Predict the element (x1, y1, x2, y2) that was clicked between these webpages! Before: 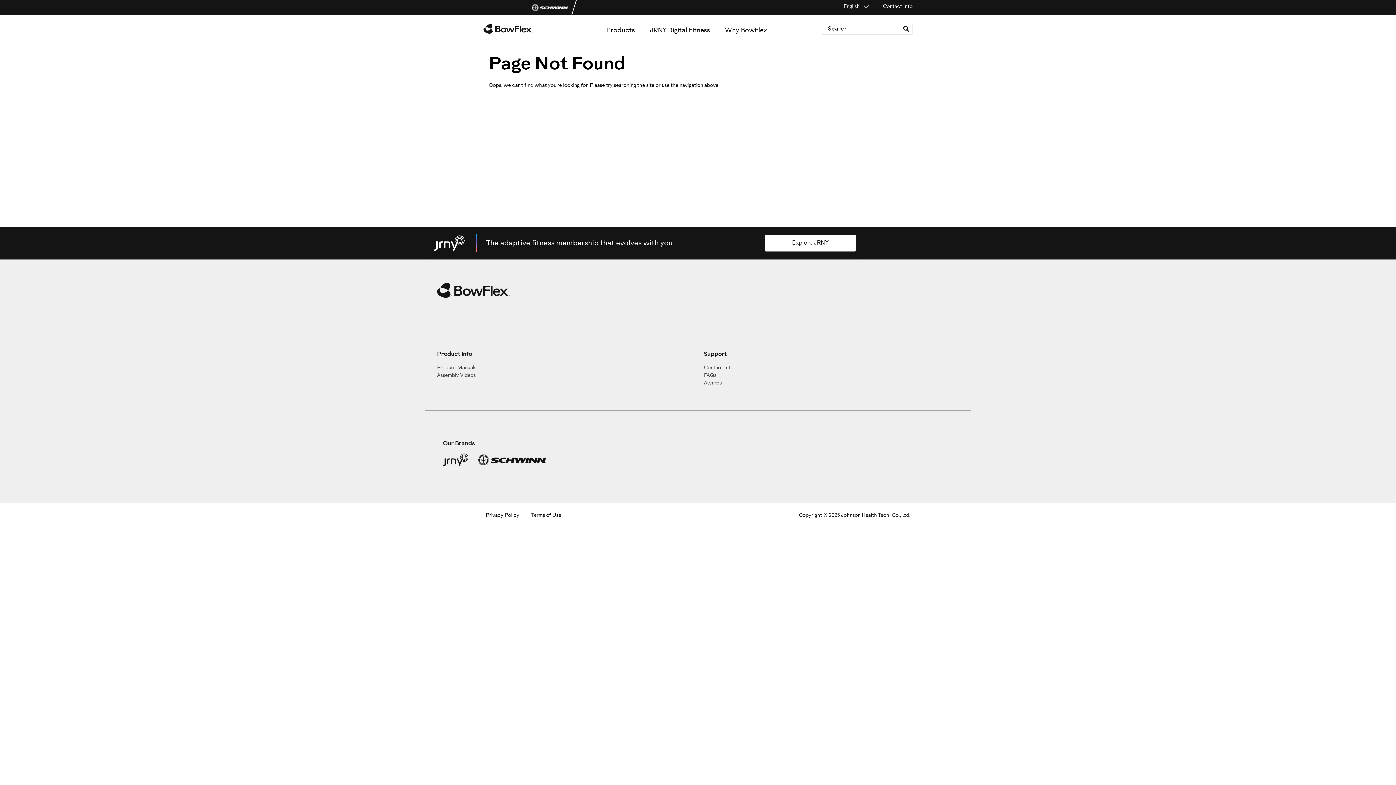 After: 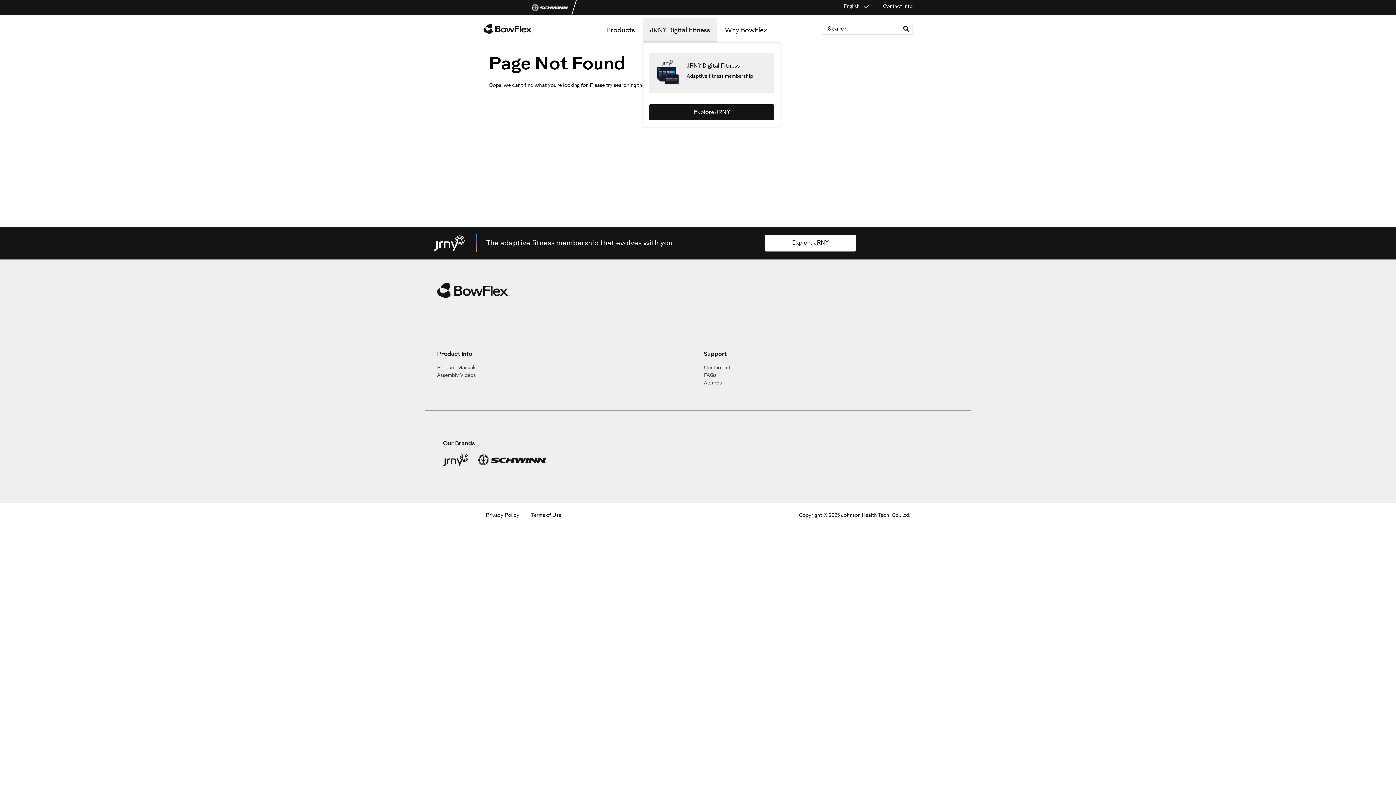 Action: label: JRNY Digital Fitness bbox: (643, 18, 716, 42)